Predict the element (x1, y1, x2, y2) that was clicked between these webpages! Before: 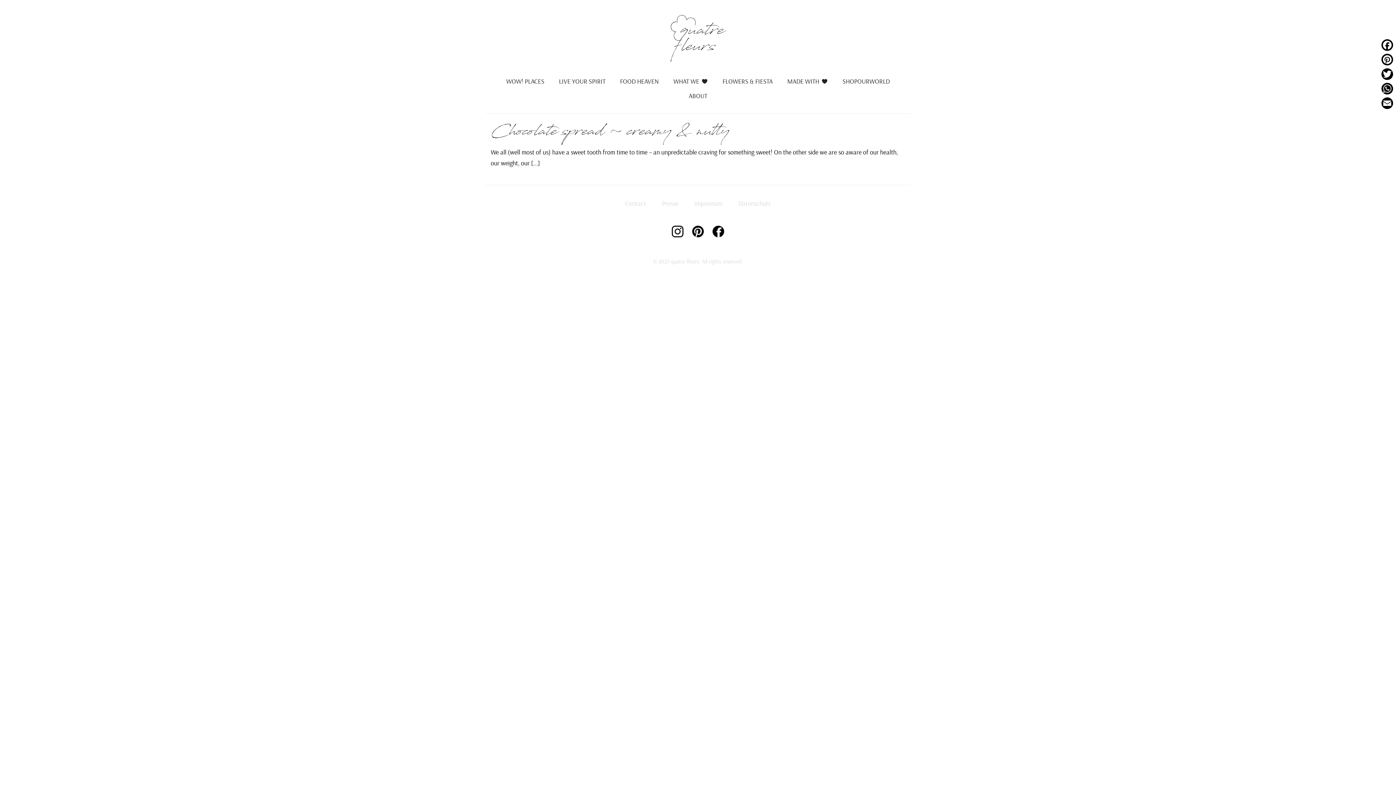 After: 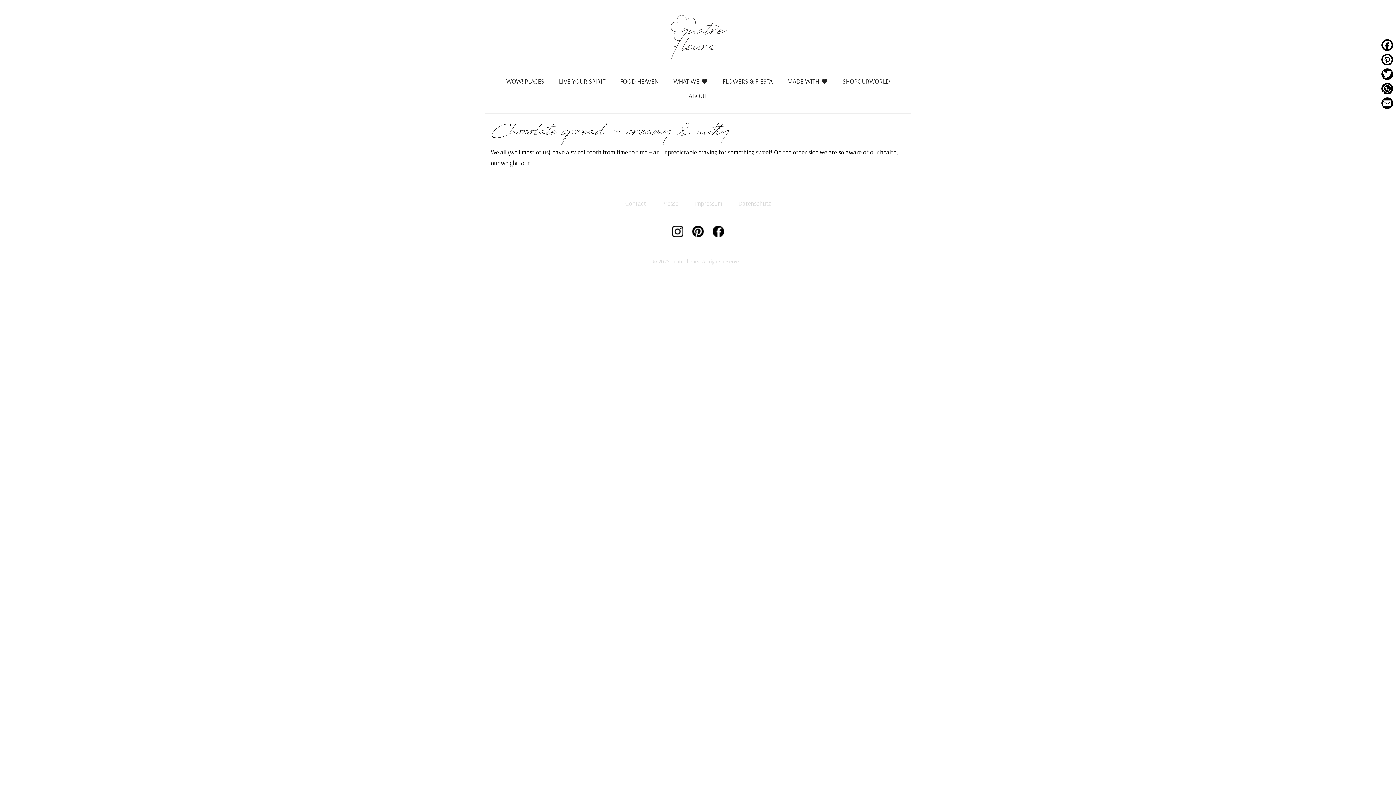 Action: bbox: (668, 226, 687, 235)